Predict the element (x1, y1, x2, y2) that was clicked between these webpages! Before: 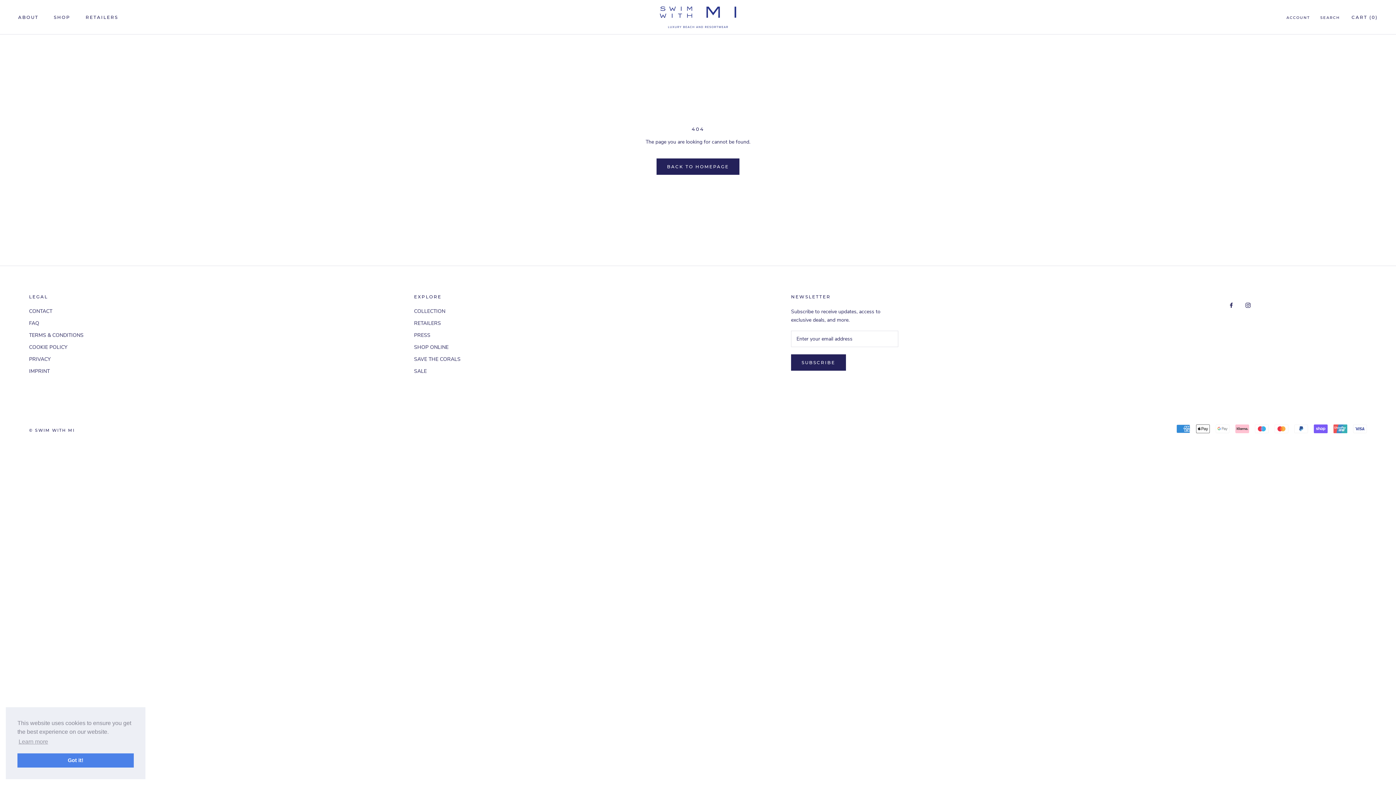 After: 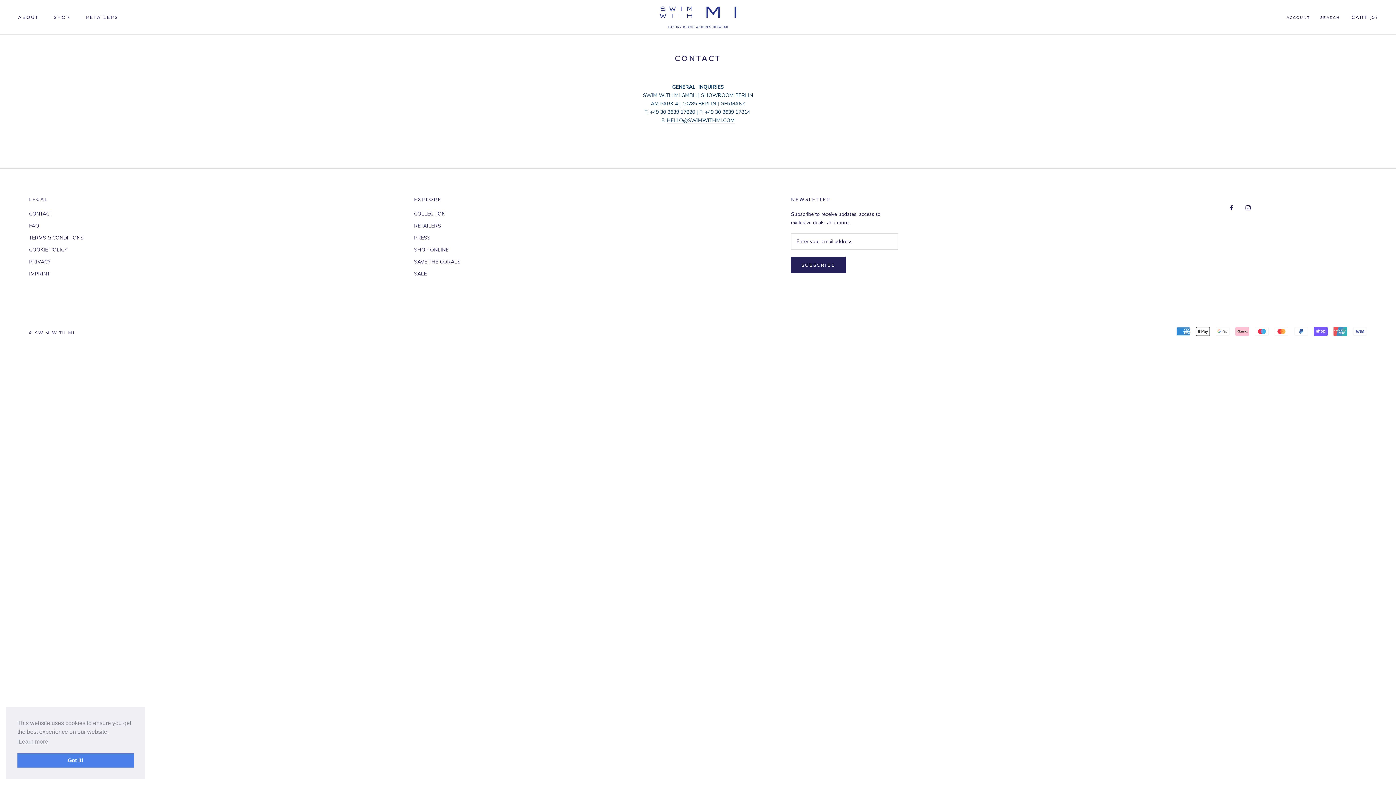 Action: bbox: (29, 307, 83, 315) label: CONTACT